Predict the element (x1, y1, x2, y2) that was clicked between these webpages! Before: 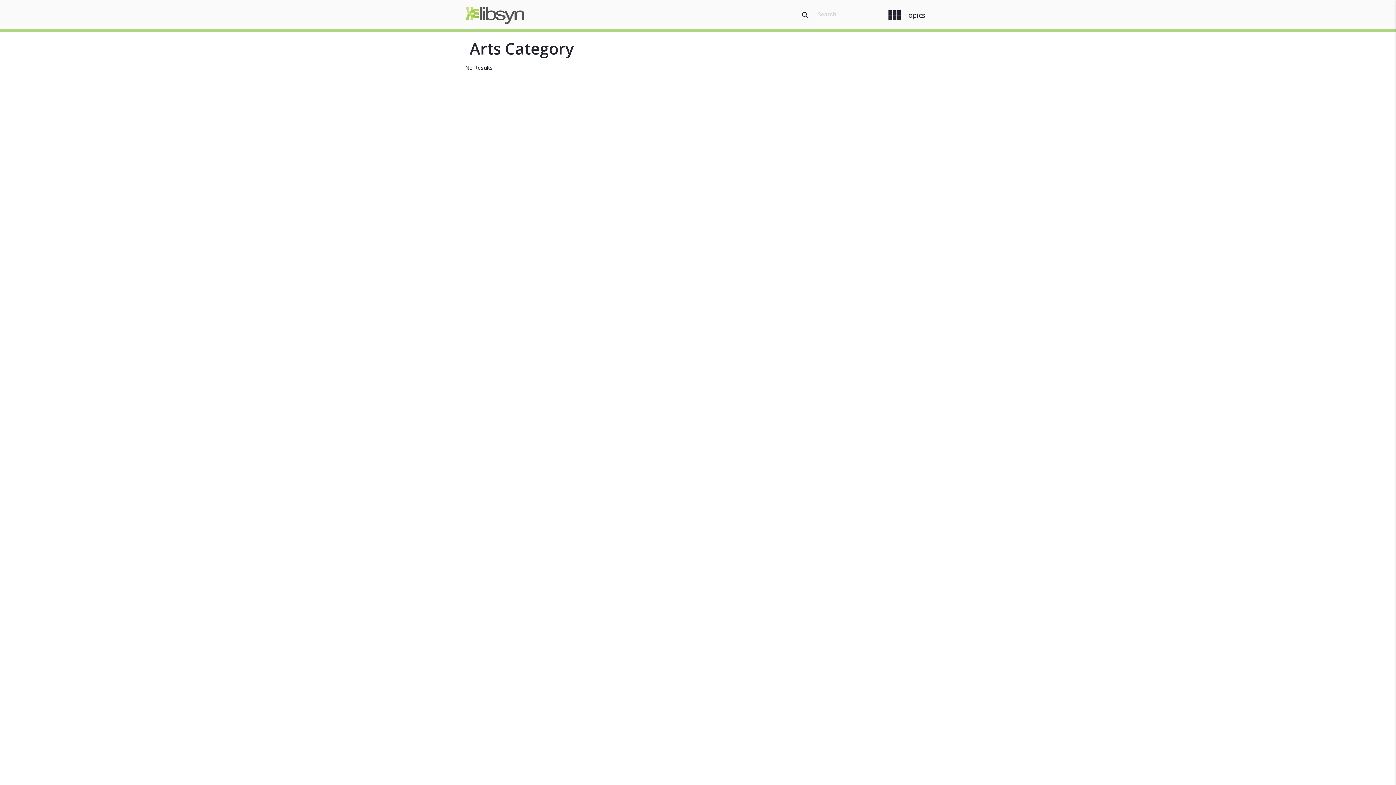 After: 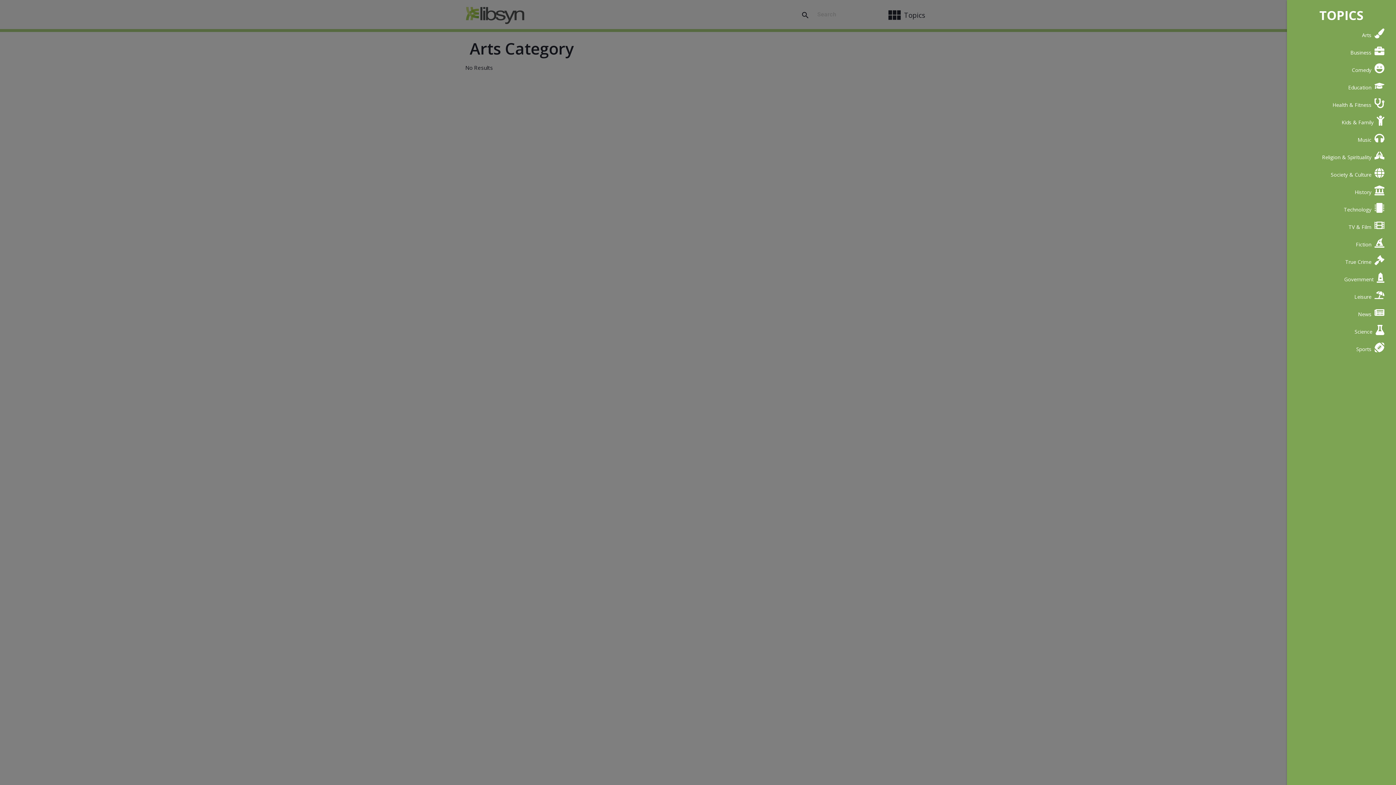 Action: bbox: (881, 3, 930, 26) label: view_module
Topics